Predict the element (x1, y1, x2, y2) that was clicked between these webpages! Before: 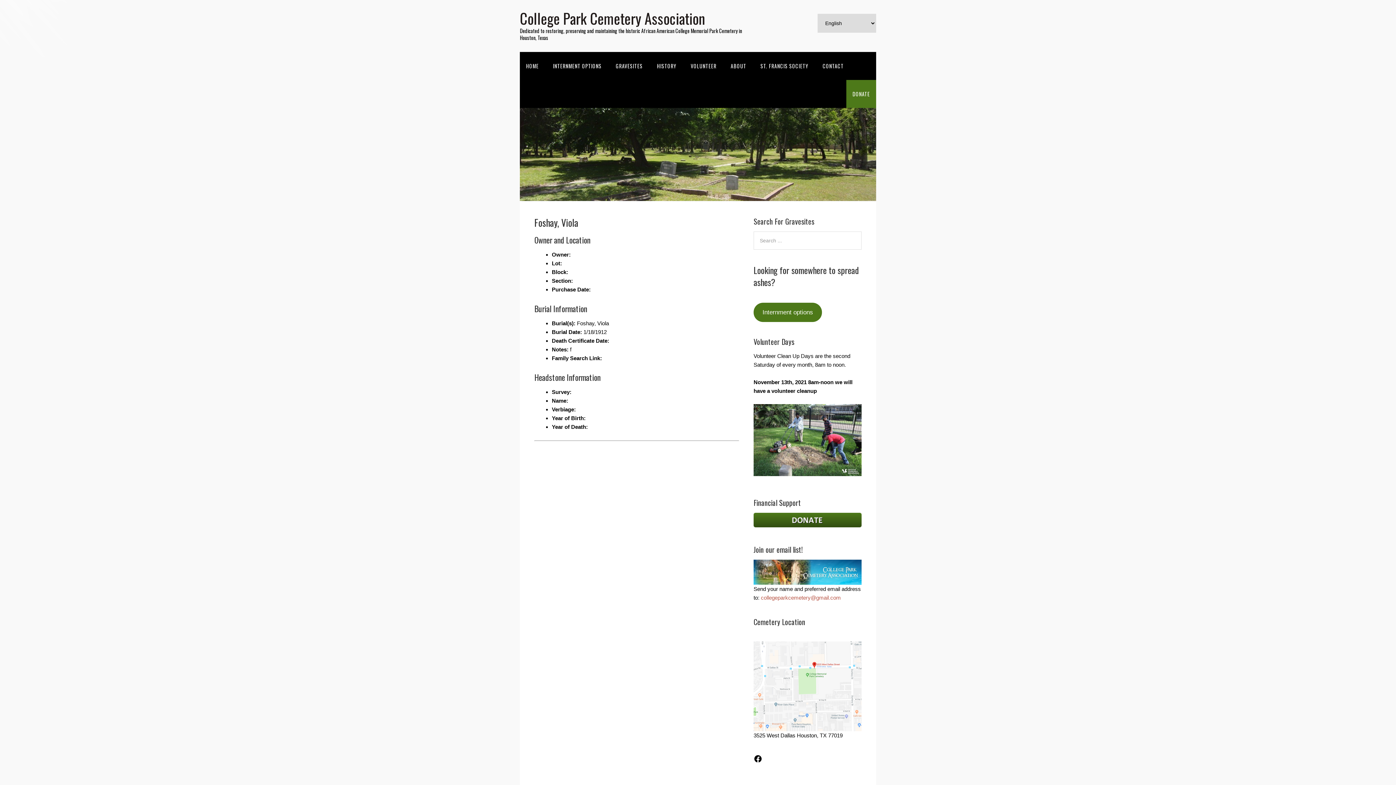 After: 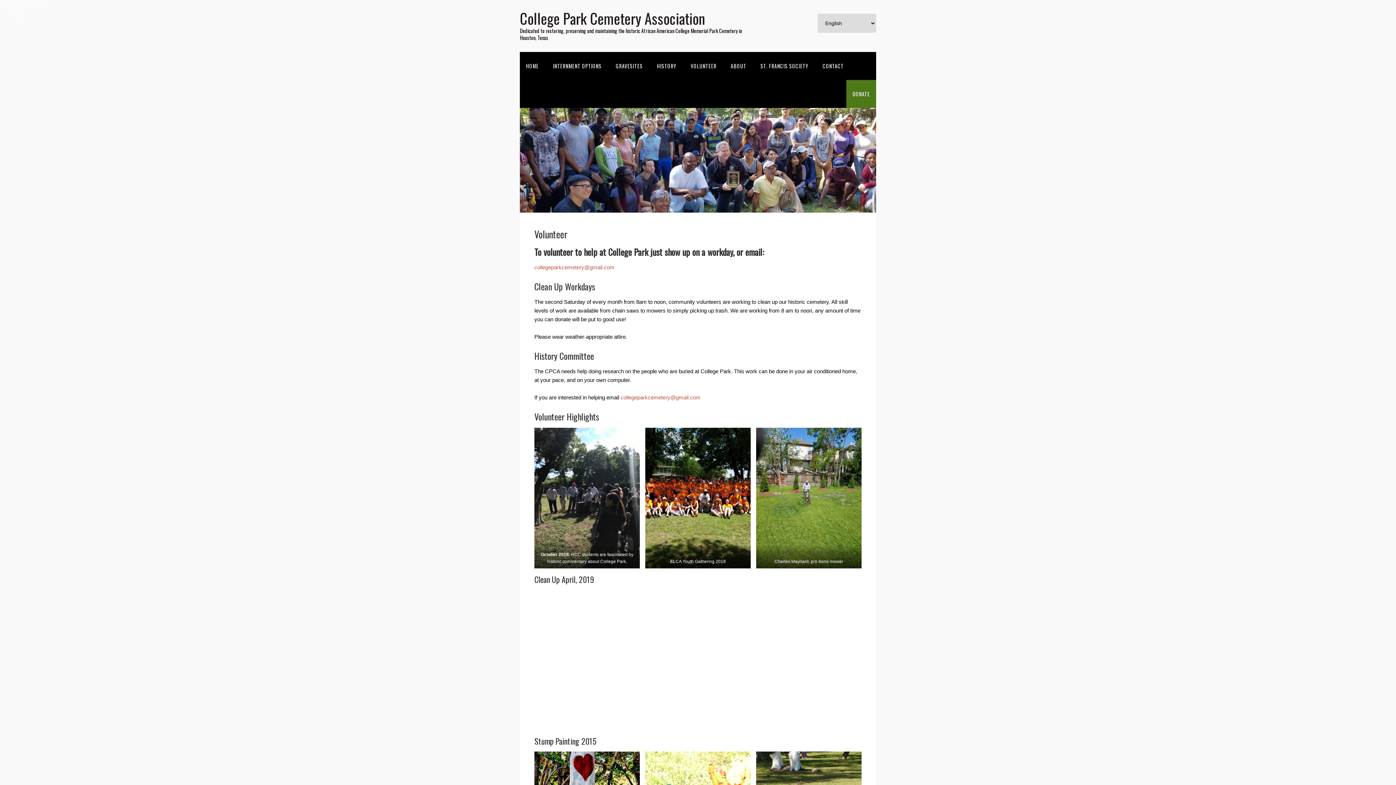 Action: bbox: (753, 475, 861, 481)